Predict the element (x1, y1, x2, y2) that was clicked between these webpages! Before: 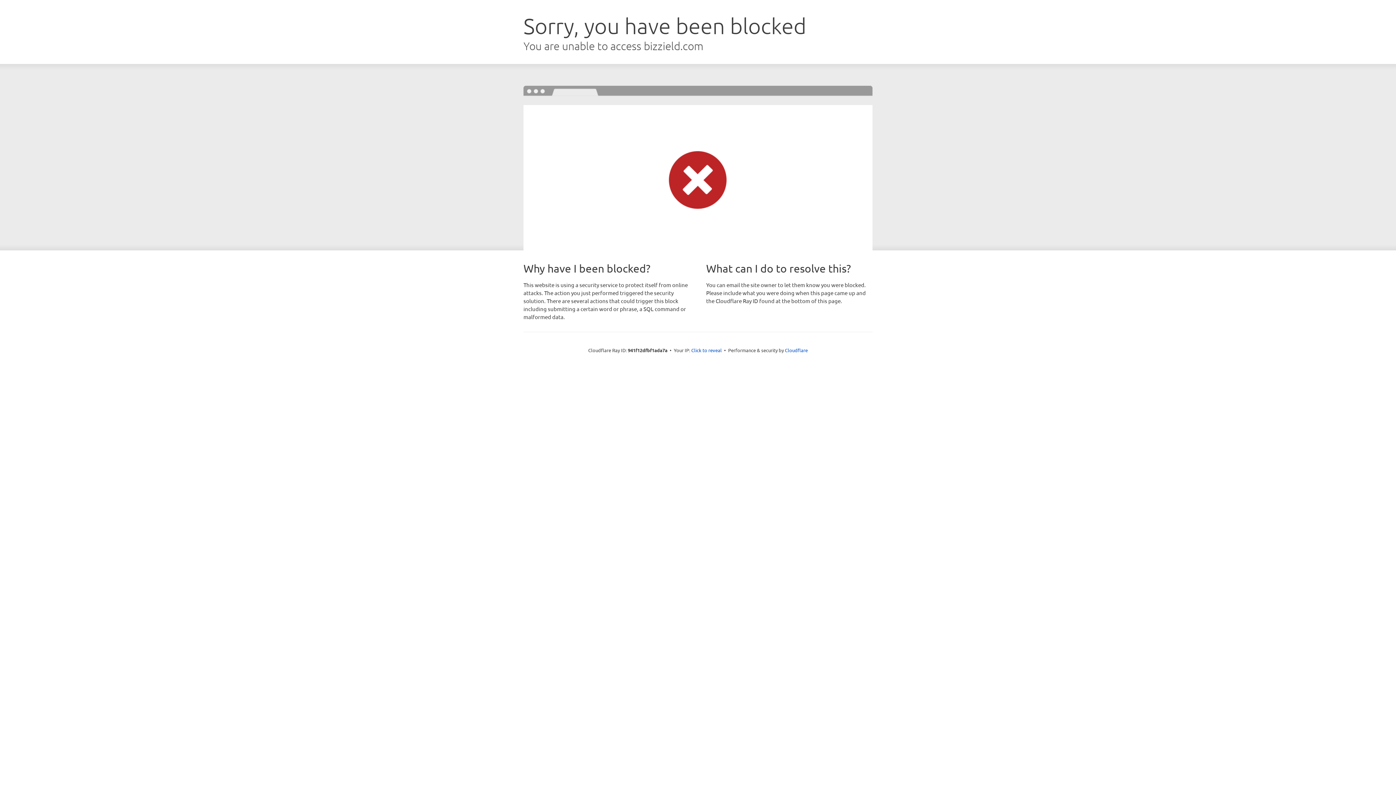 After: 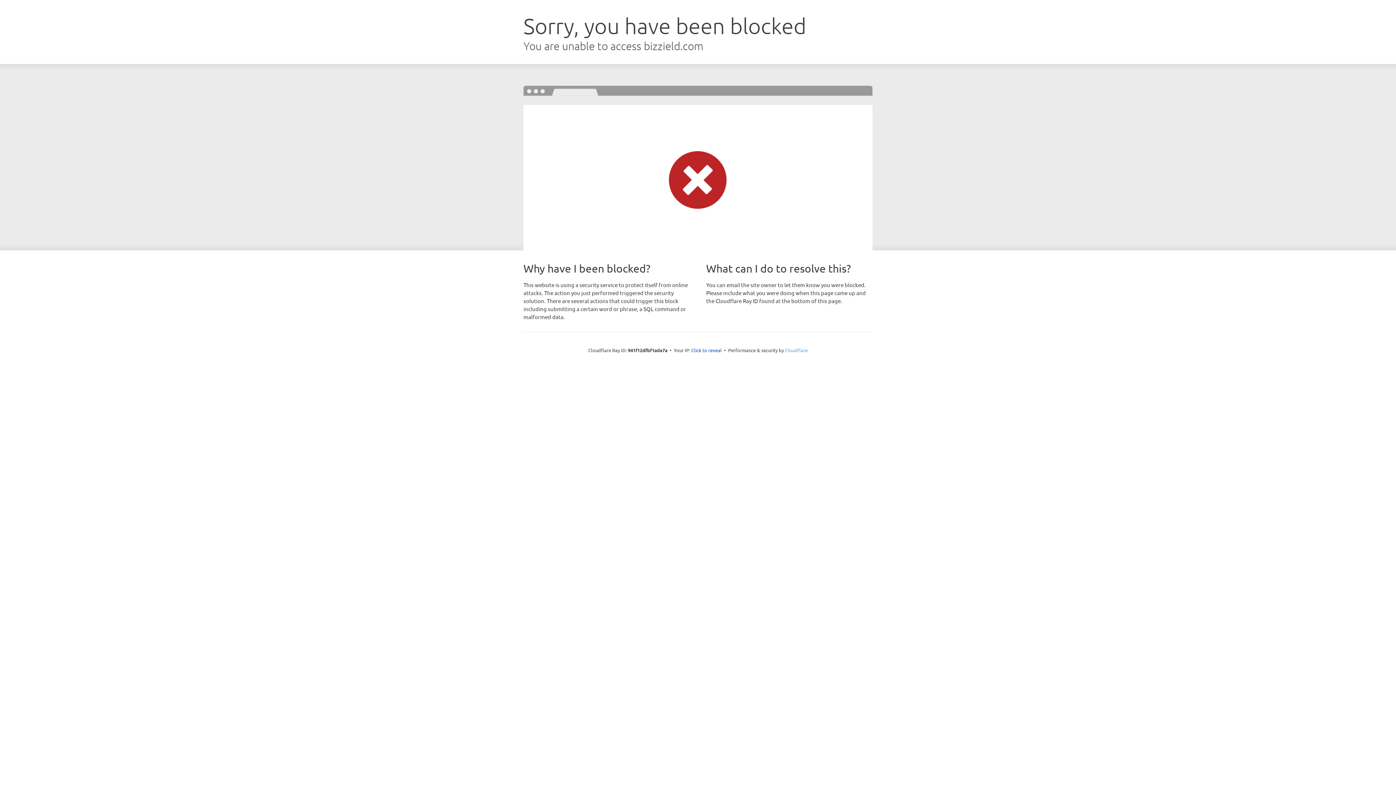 Action: label: Cloudflare bbox: (785, 347, 808, 353)